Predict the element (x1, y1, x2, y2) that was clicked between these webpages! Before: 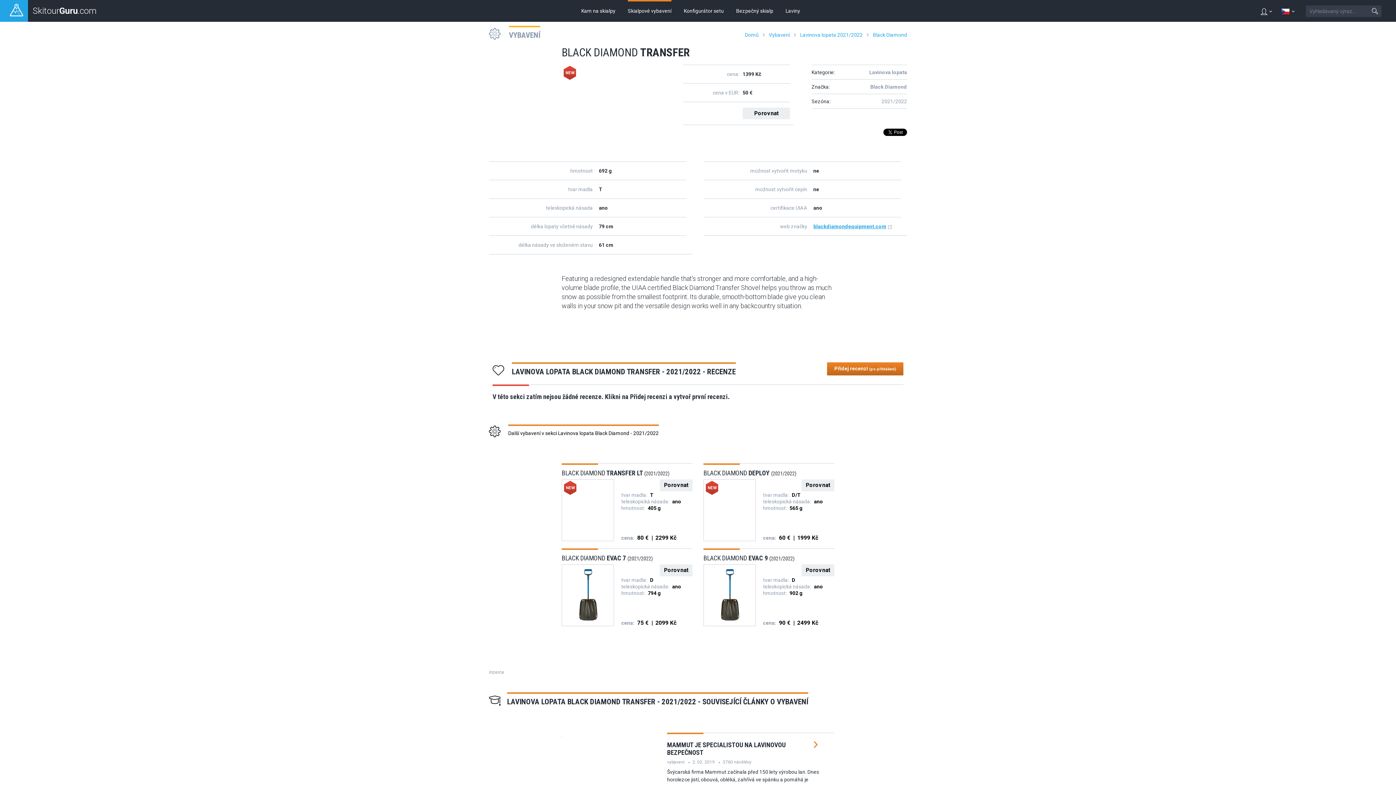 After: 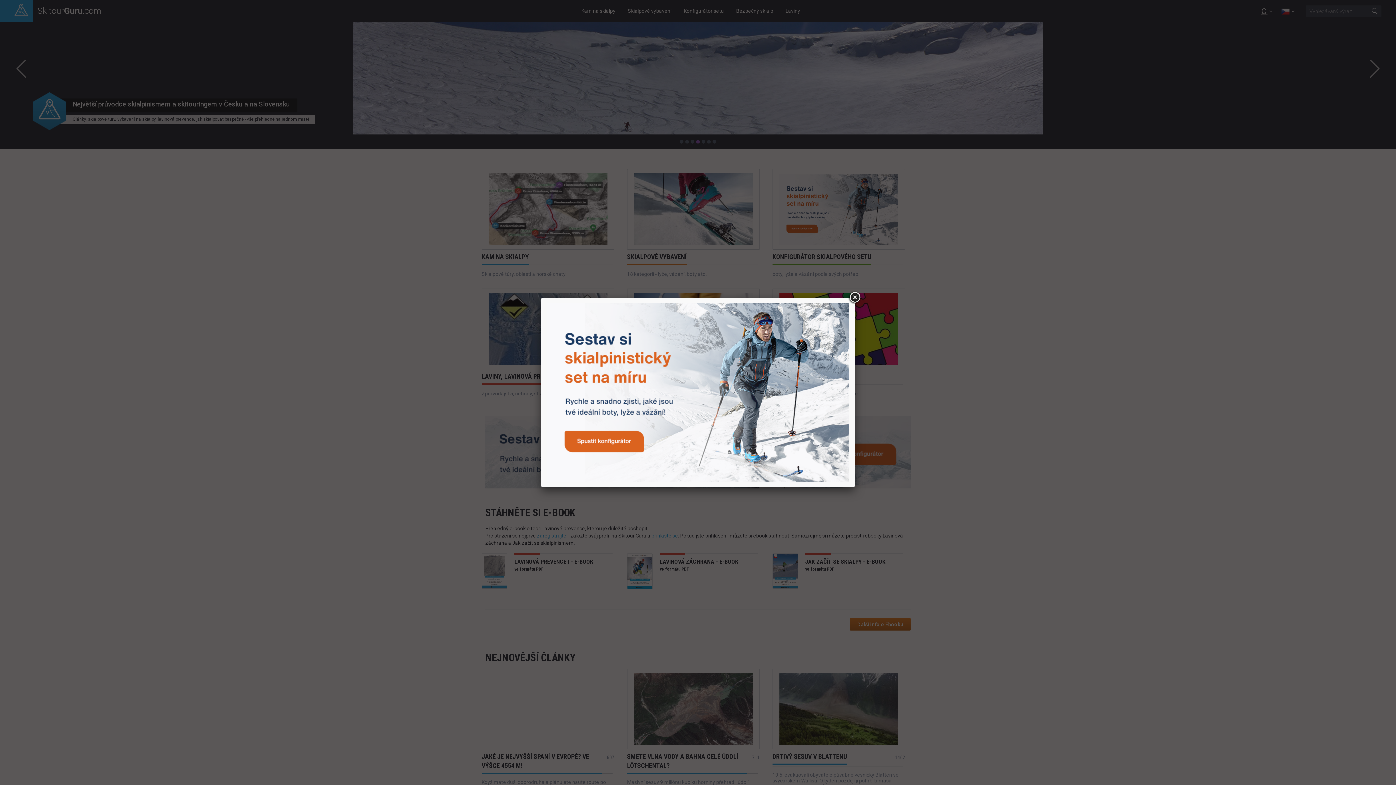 Action: label: SkitourGuru.com bbox: (0, 0, 96, 21)